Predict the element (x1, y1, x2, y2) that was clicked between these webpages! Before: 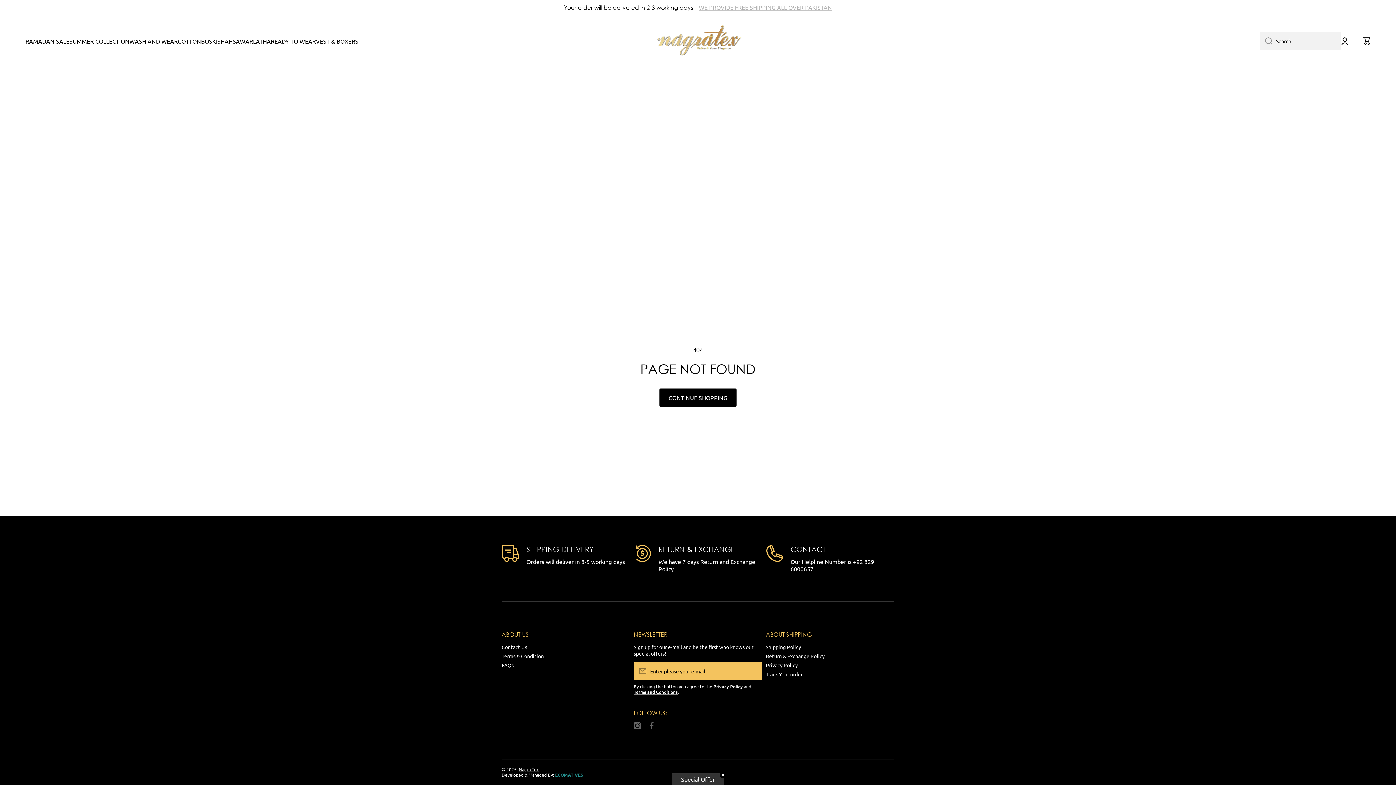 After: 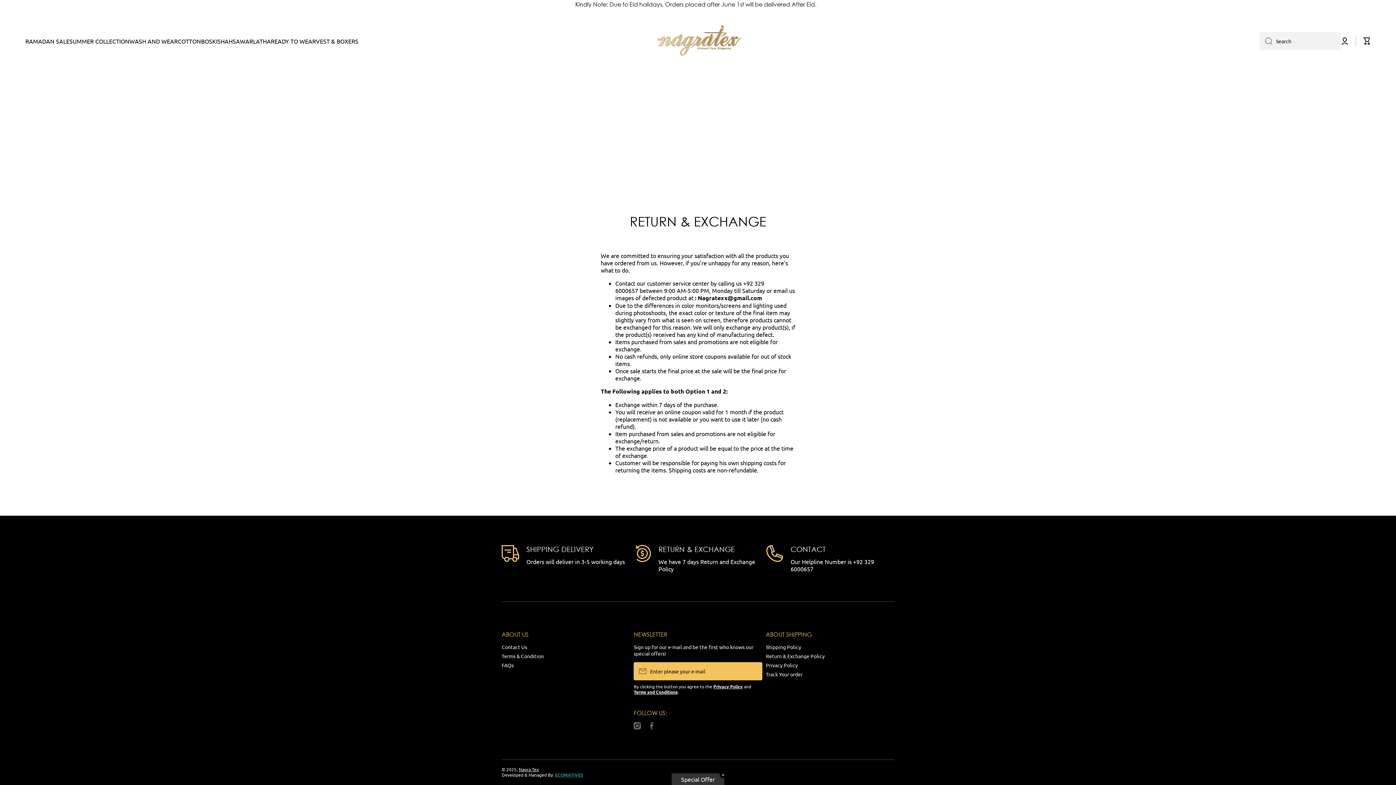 Action: label: Return & Exchange Policy bbox: (766, 650, 824, 659)